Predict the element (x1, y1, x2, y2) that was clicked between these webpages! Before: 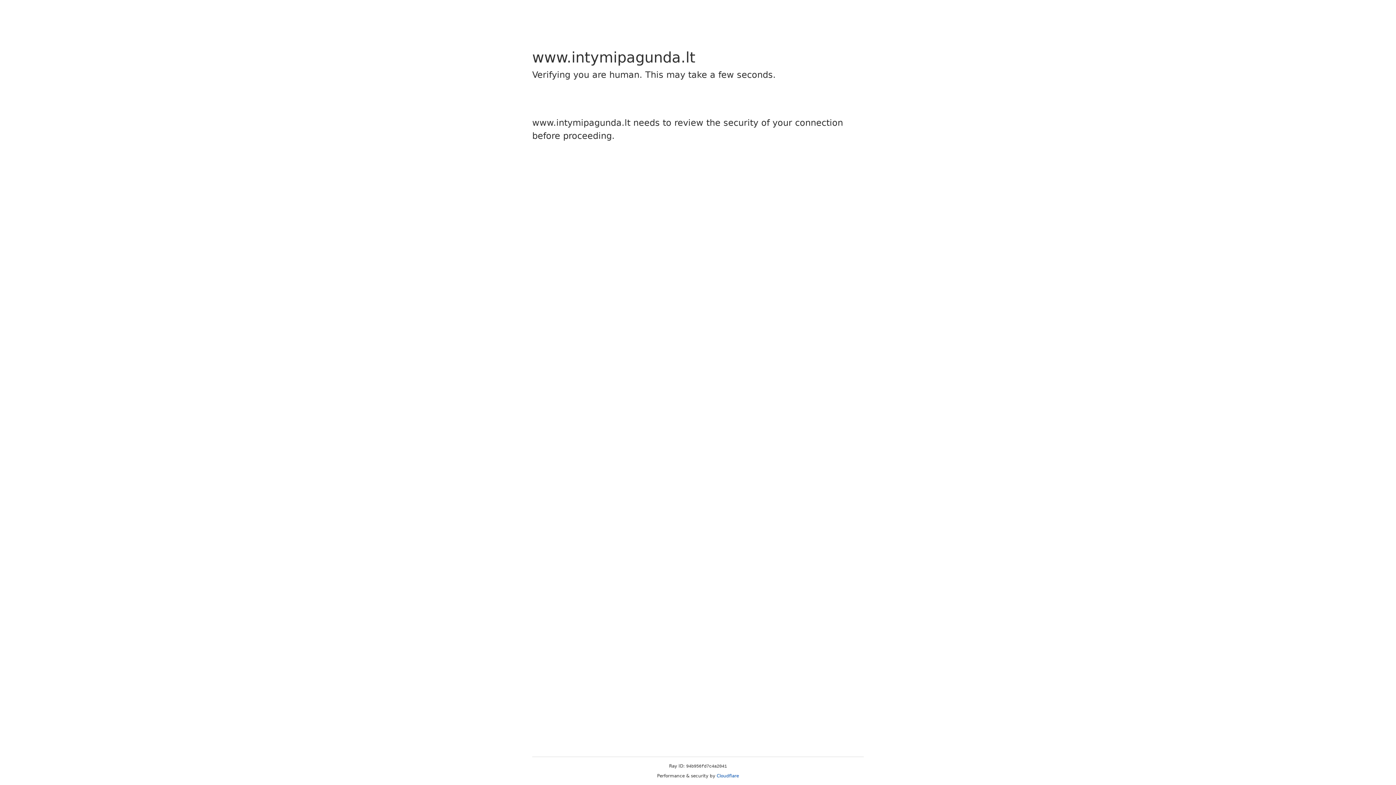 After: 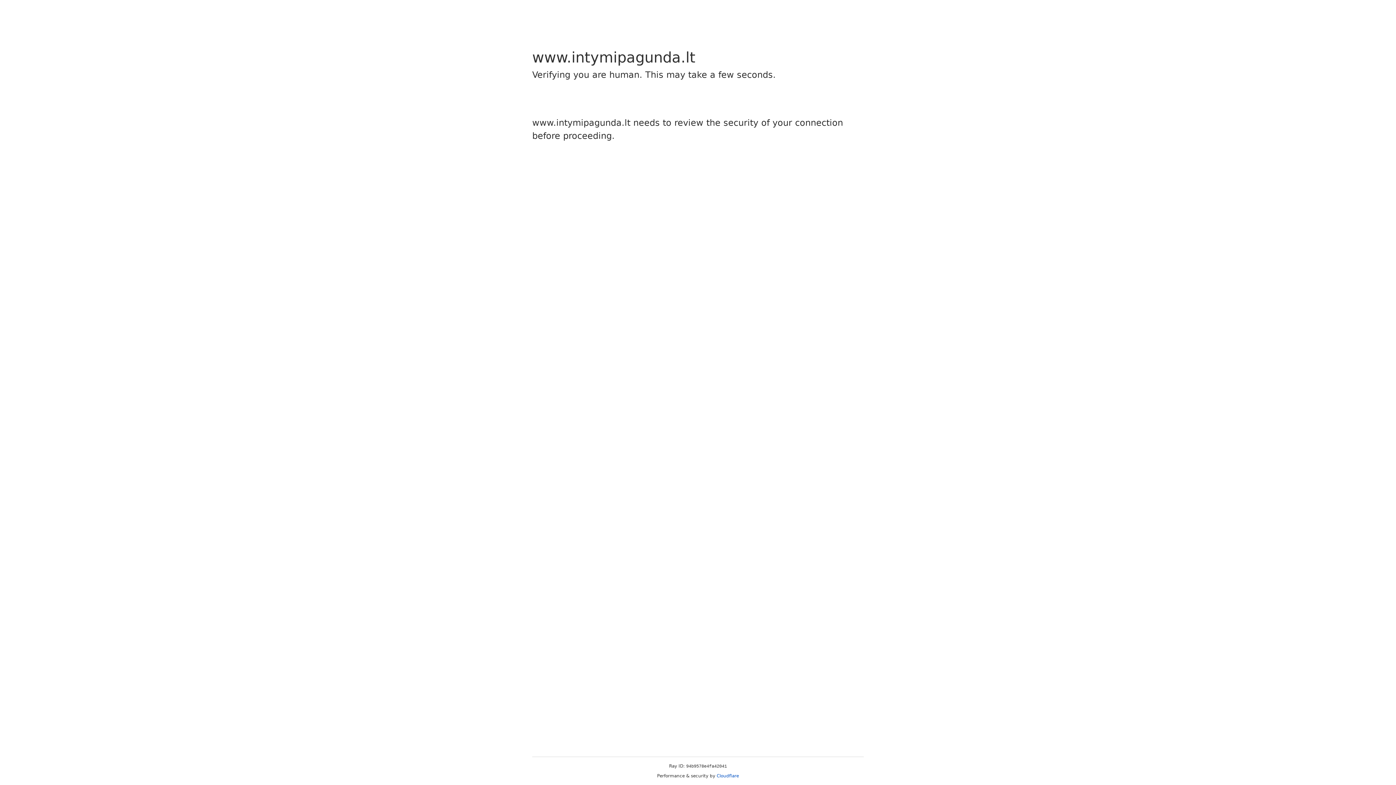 Action: label: Cloudflare bbox: (716, 773, 739, 778)